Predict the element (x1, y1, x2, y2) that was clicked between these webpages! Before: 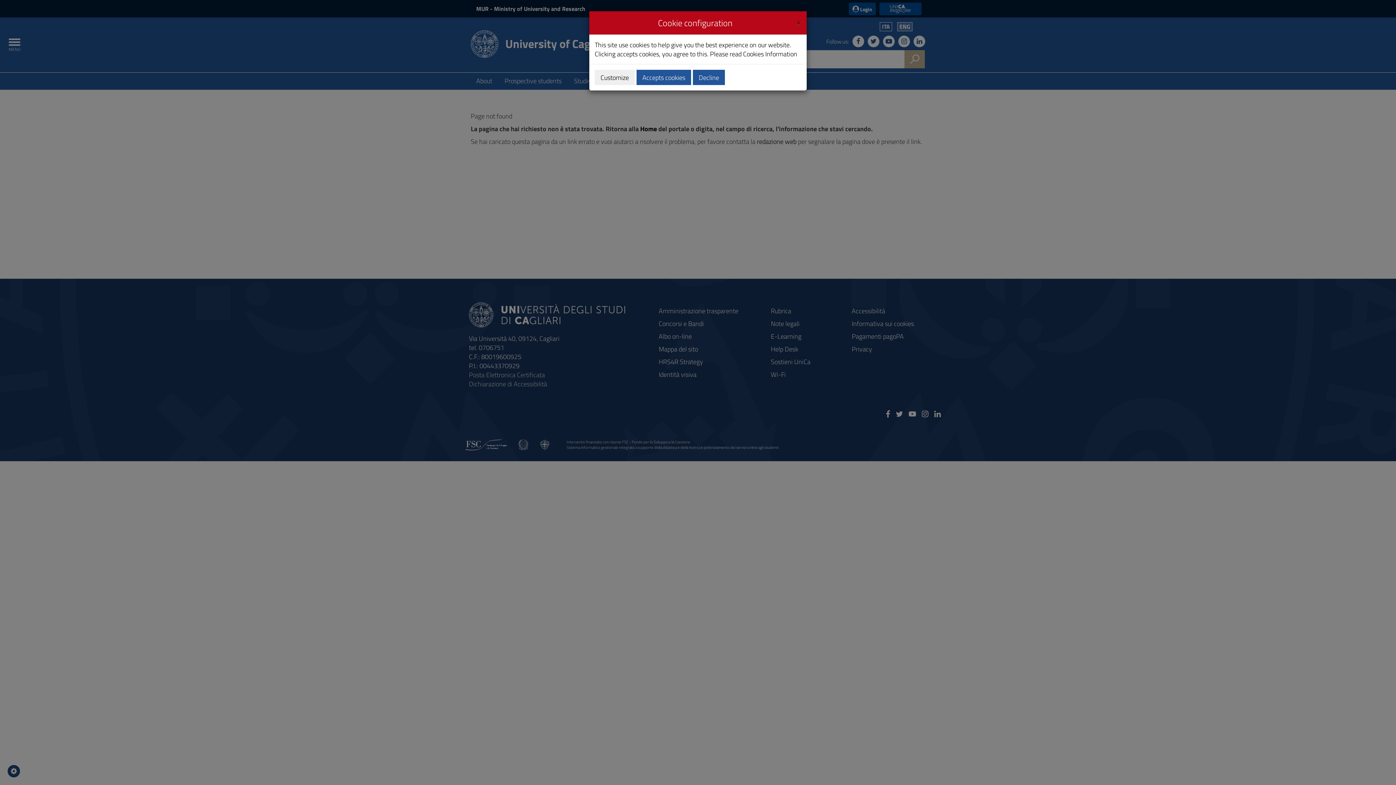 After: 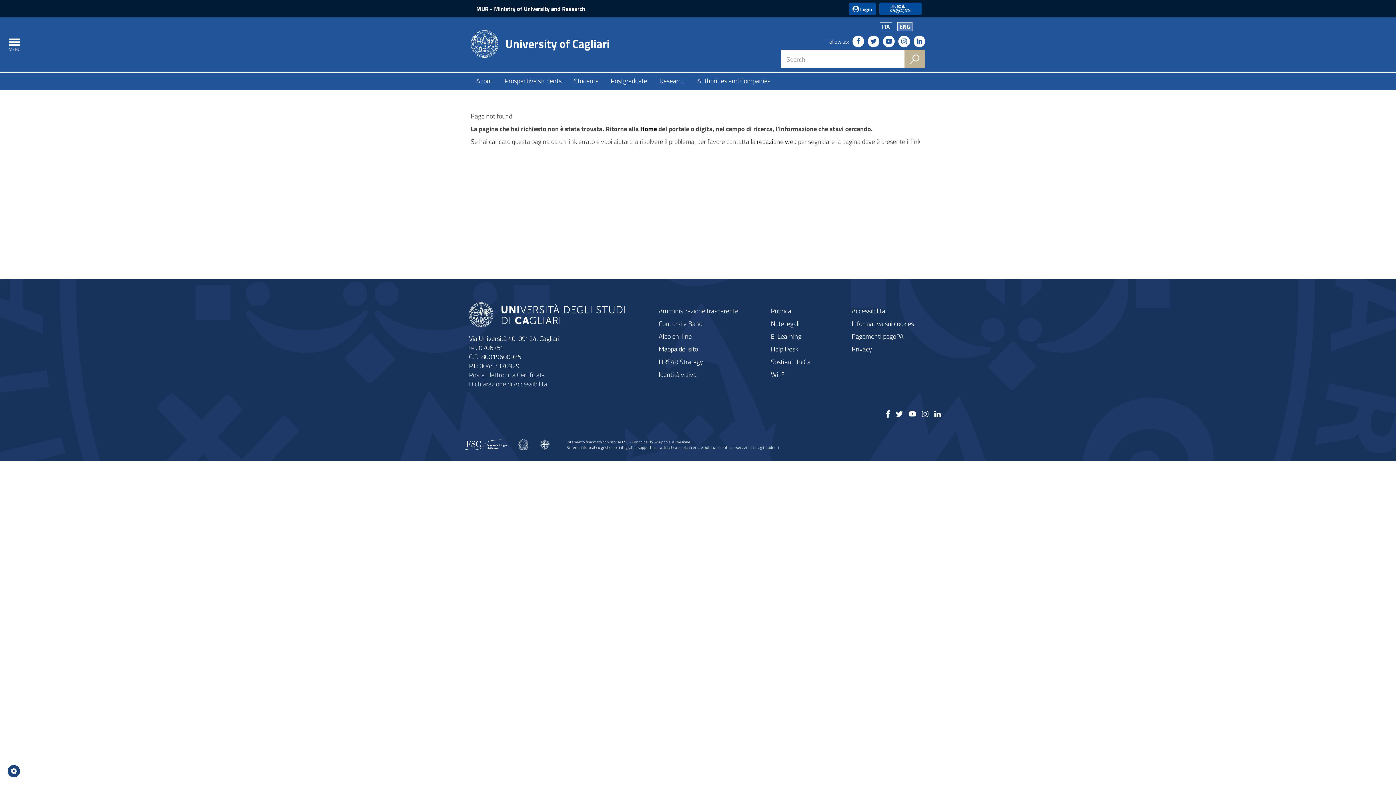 Action: label: Accepts cookies bbox: (636, 69, 691, 85)